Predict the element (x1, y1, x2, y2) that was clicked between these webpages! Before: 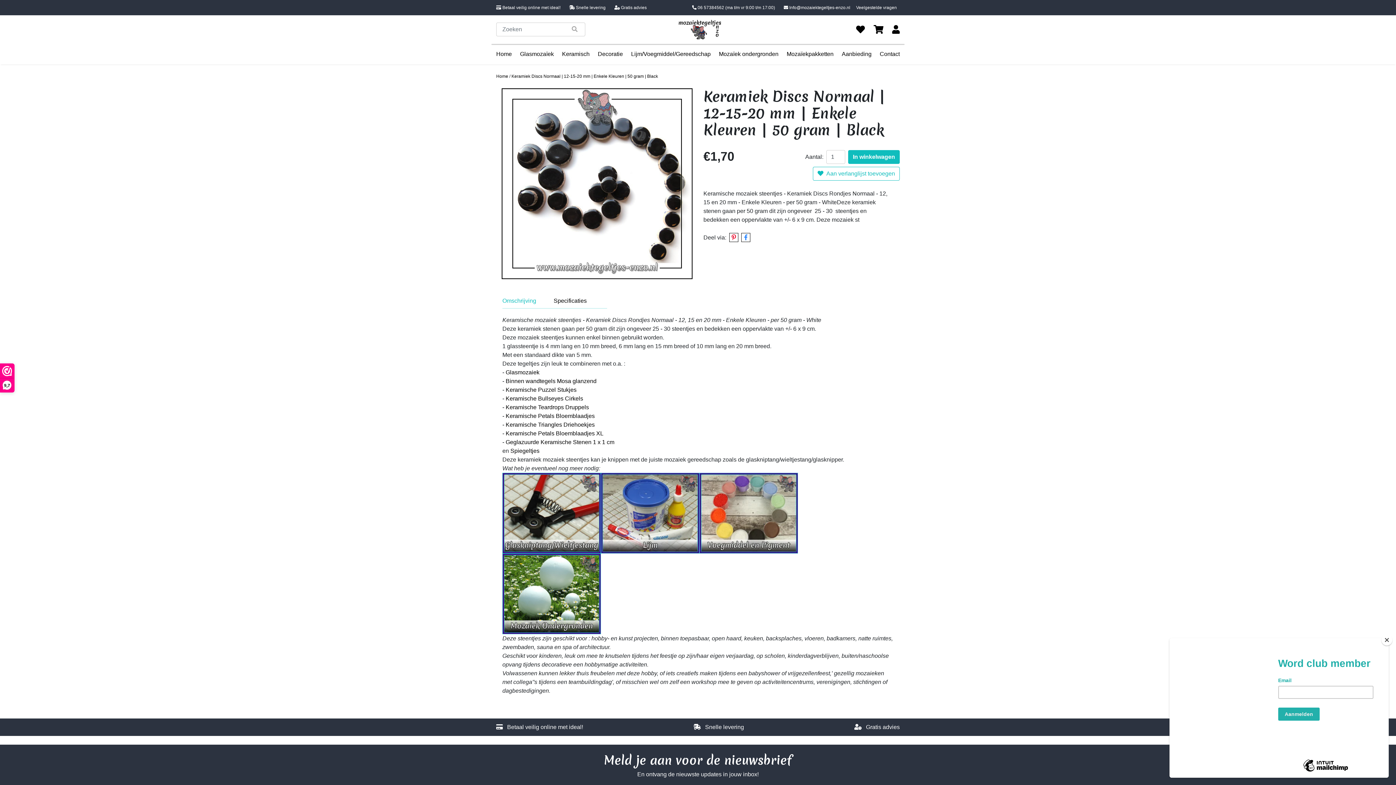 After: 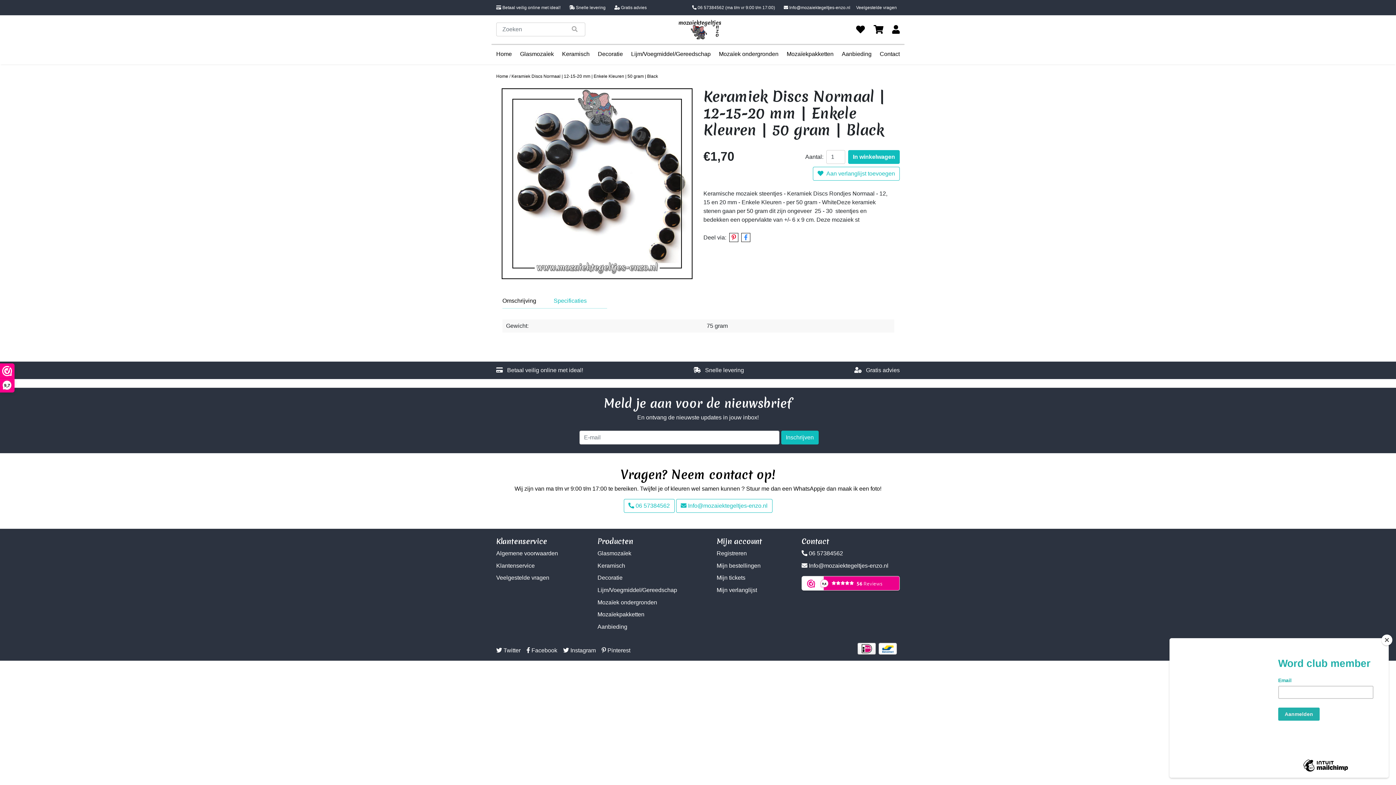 Action: bbox: (553, 297, 586, 303) label: Specificaties